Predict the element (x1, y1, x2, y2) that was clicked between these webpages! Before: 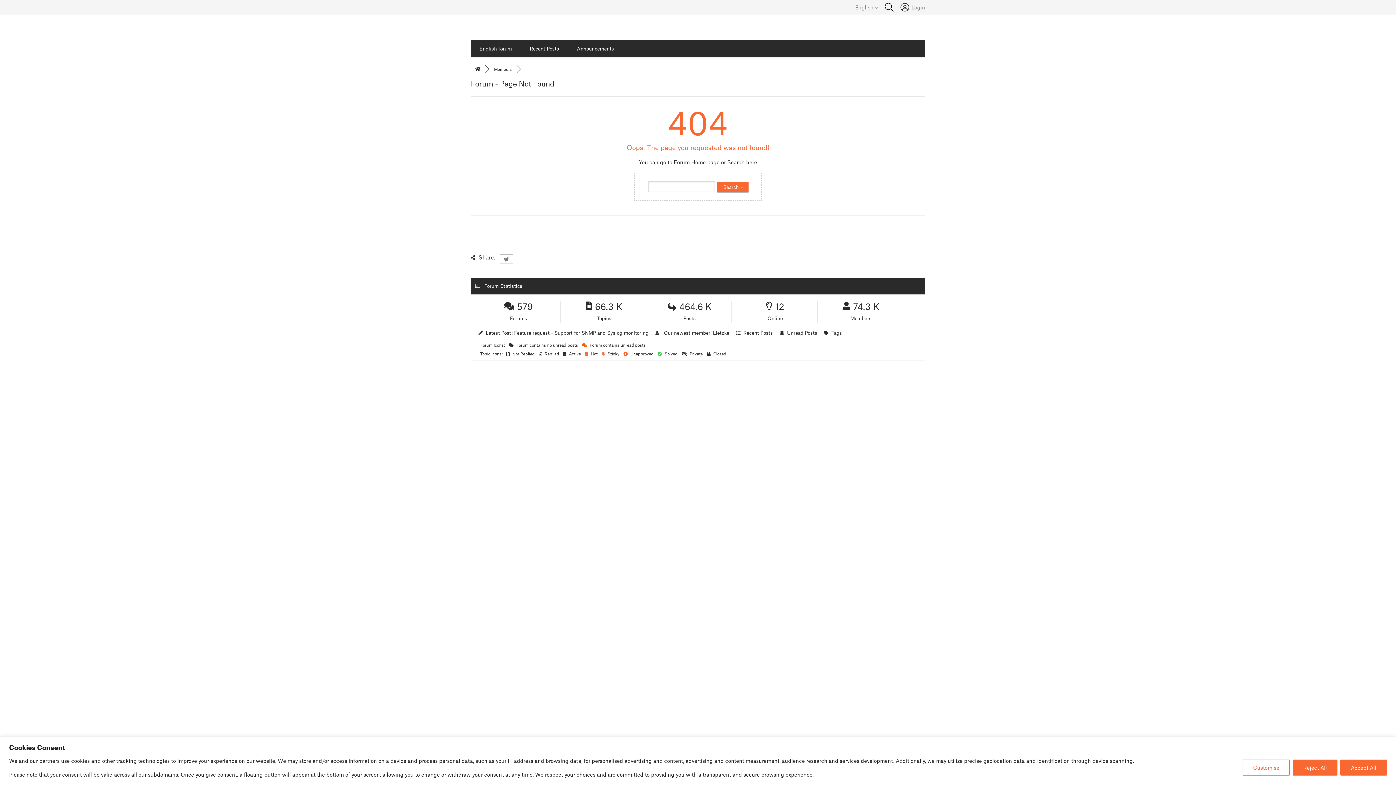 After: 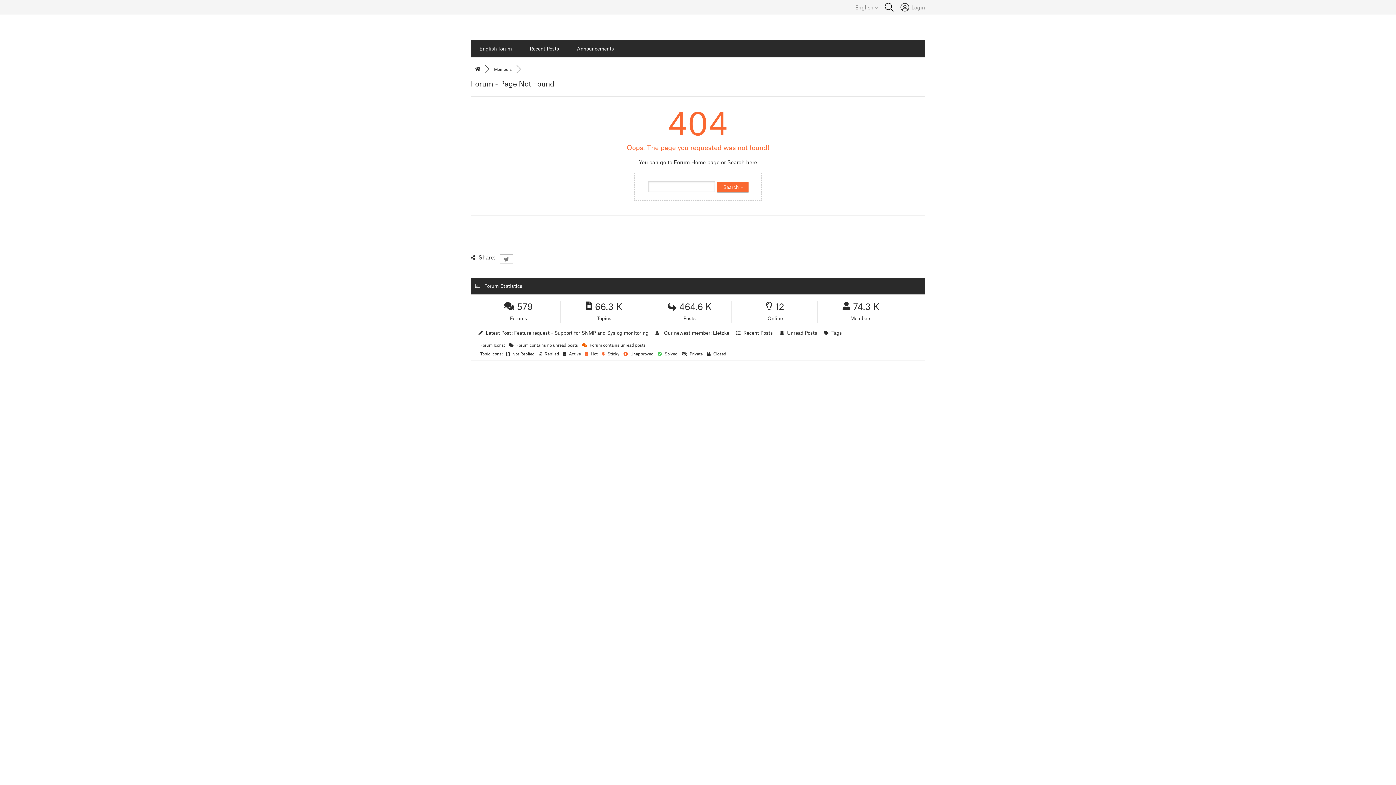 Action: label: Accept All bbox: (1340, 759, 1387, 775)